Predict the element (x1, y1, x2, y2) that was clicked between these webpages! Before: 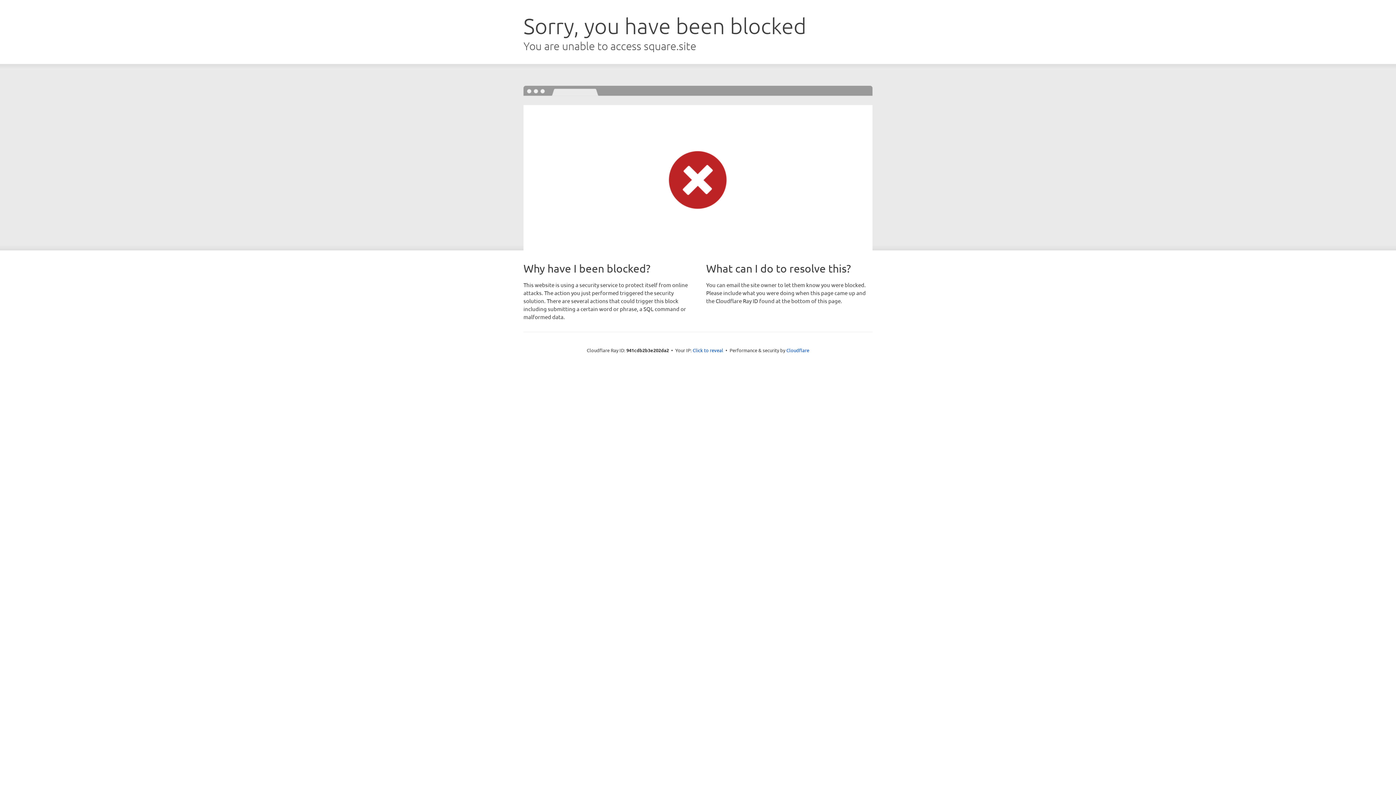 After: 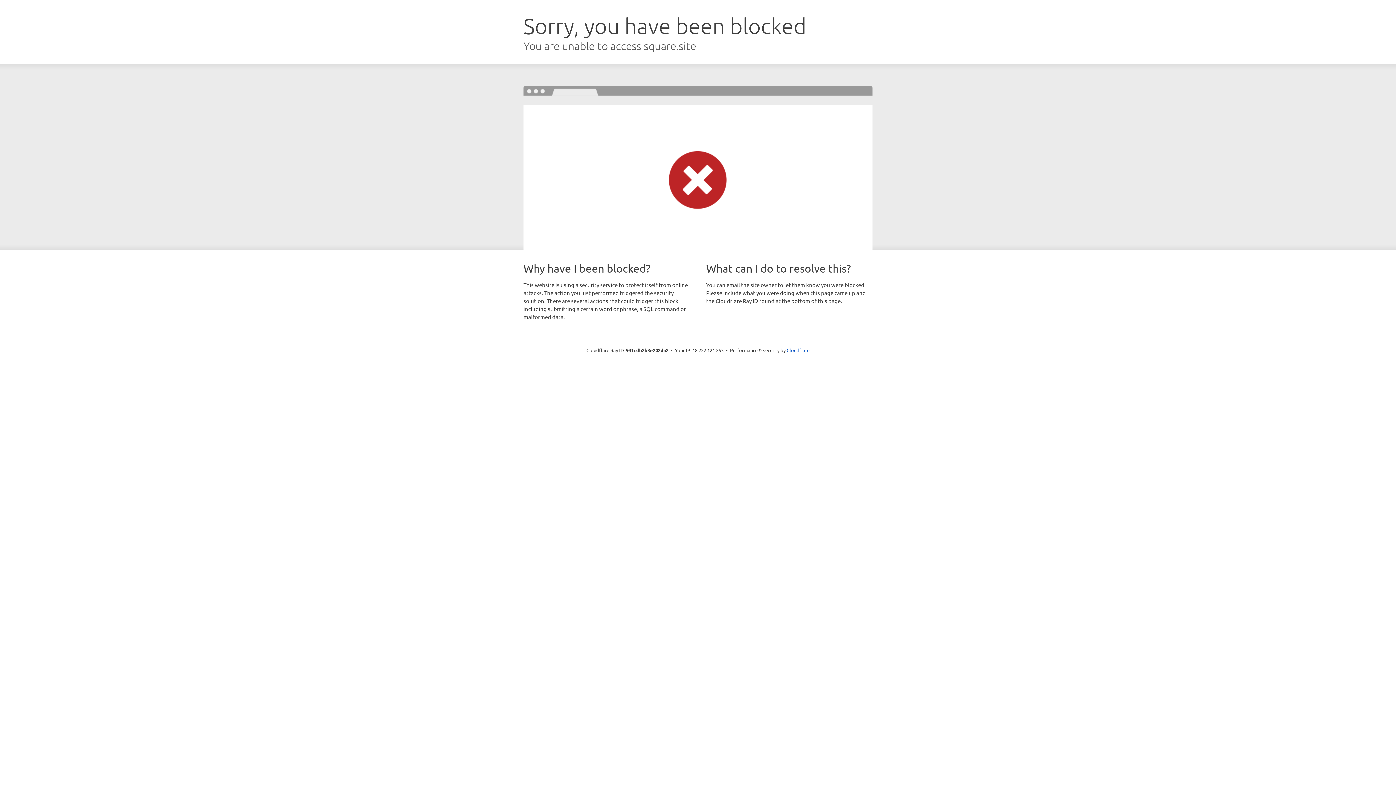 Action: bbox: (692, 346, 723, 353) label: Click to reveal